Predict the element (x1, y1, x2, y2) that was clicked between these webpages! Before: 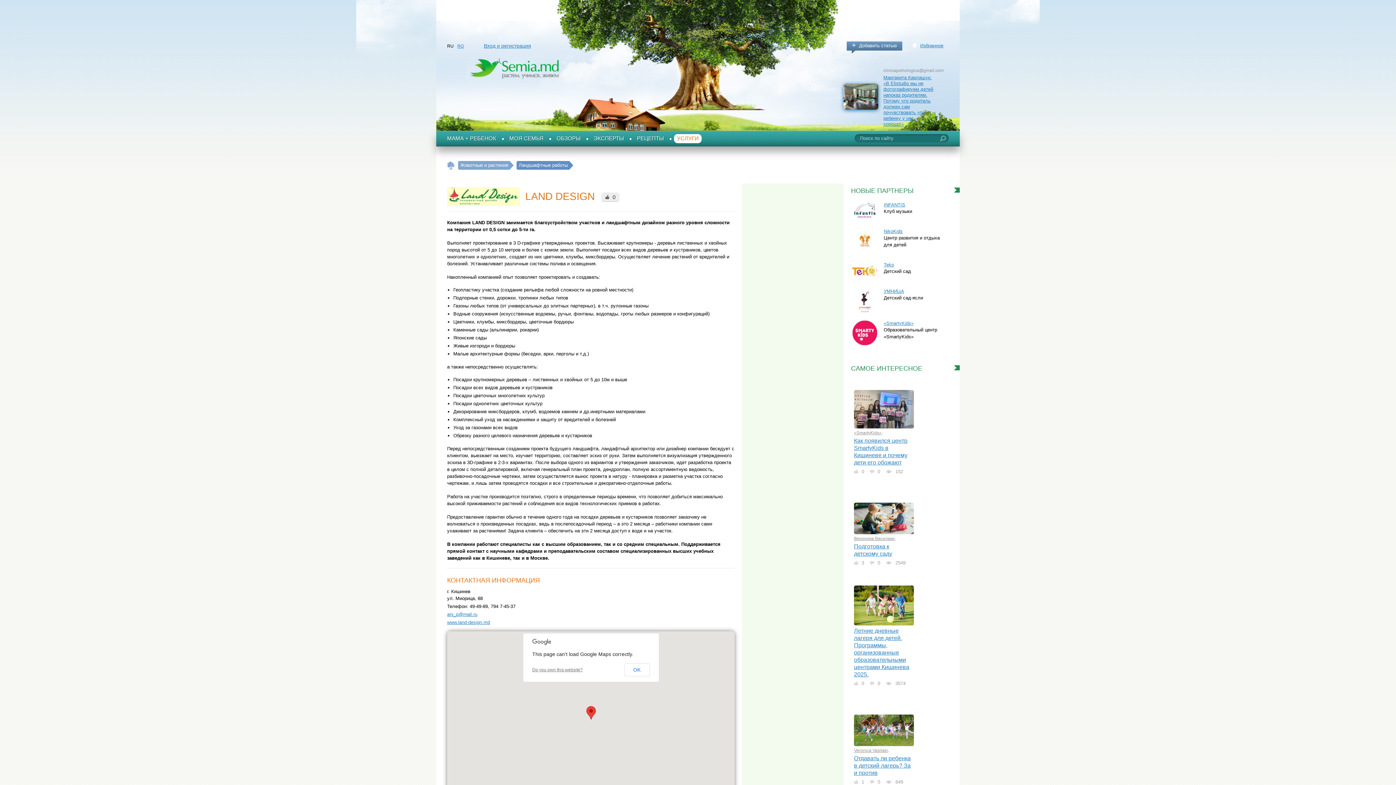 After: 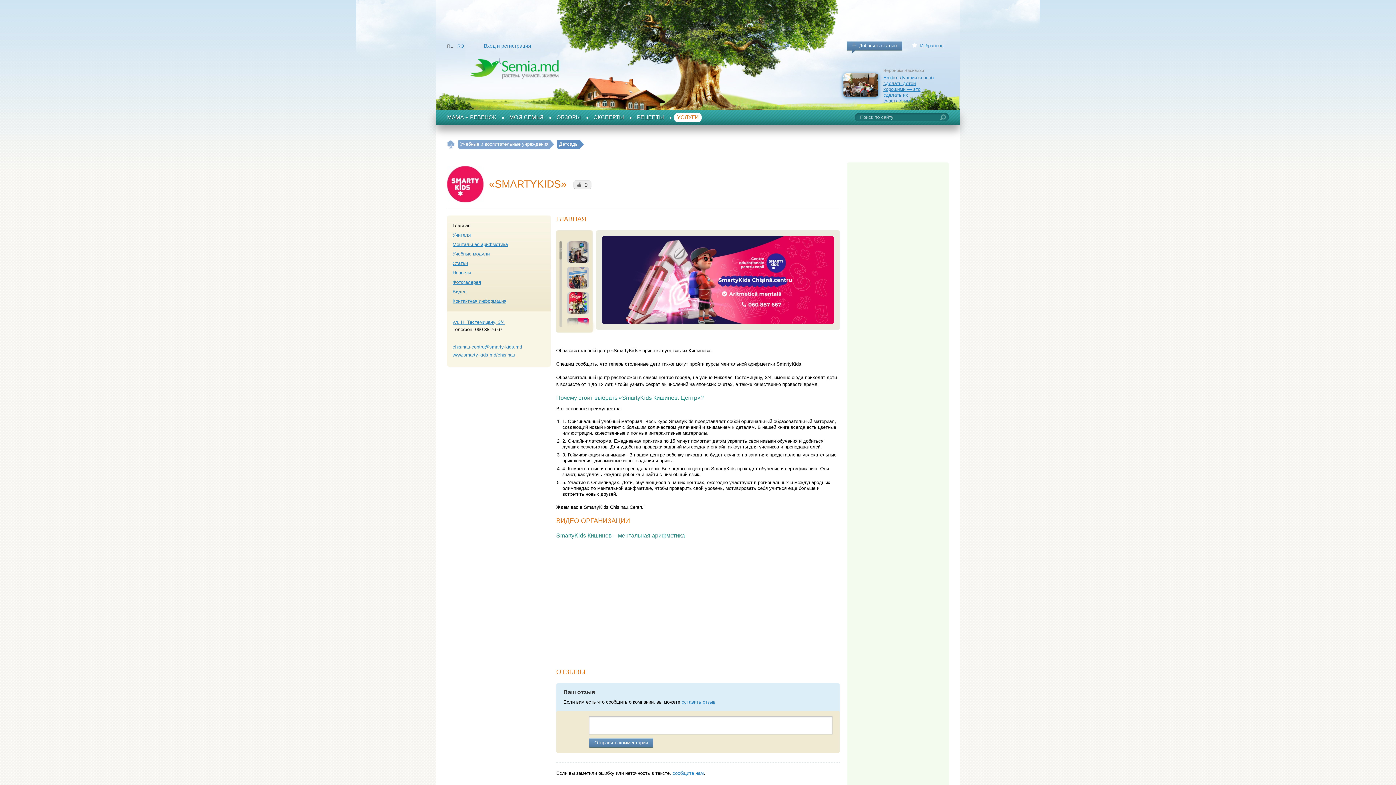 Action: bbox: (851, 320, 878, 346)